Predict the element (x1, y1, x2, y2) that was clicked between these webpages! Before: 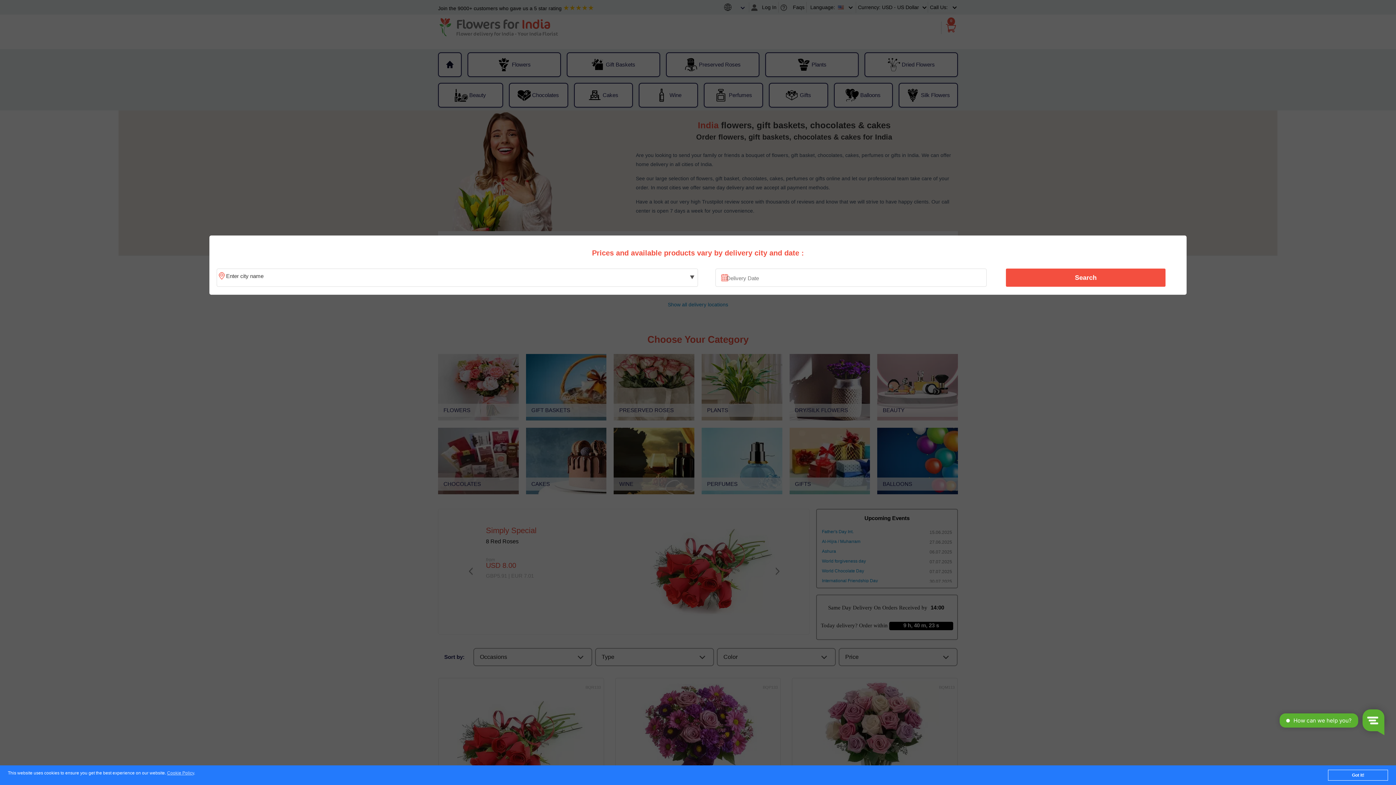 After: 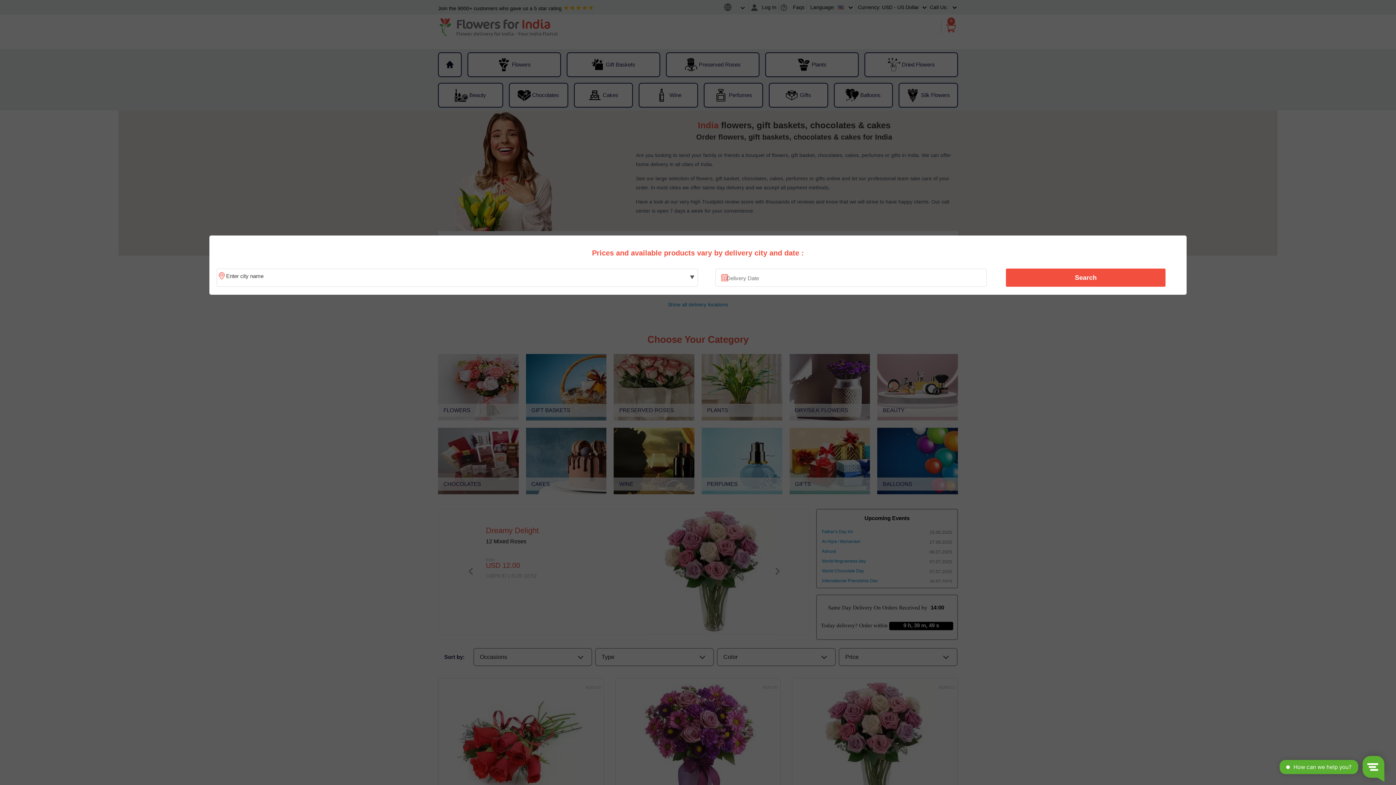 Action: bbox: (1328, 770, 1388, 781) label: Got it!